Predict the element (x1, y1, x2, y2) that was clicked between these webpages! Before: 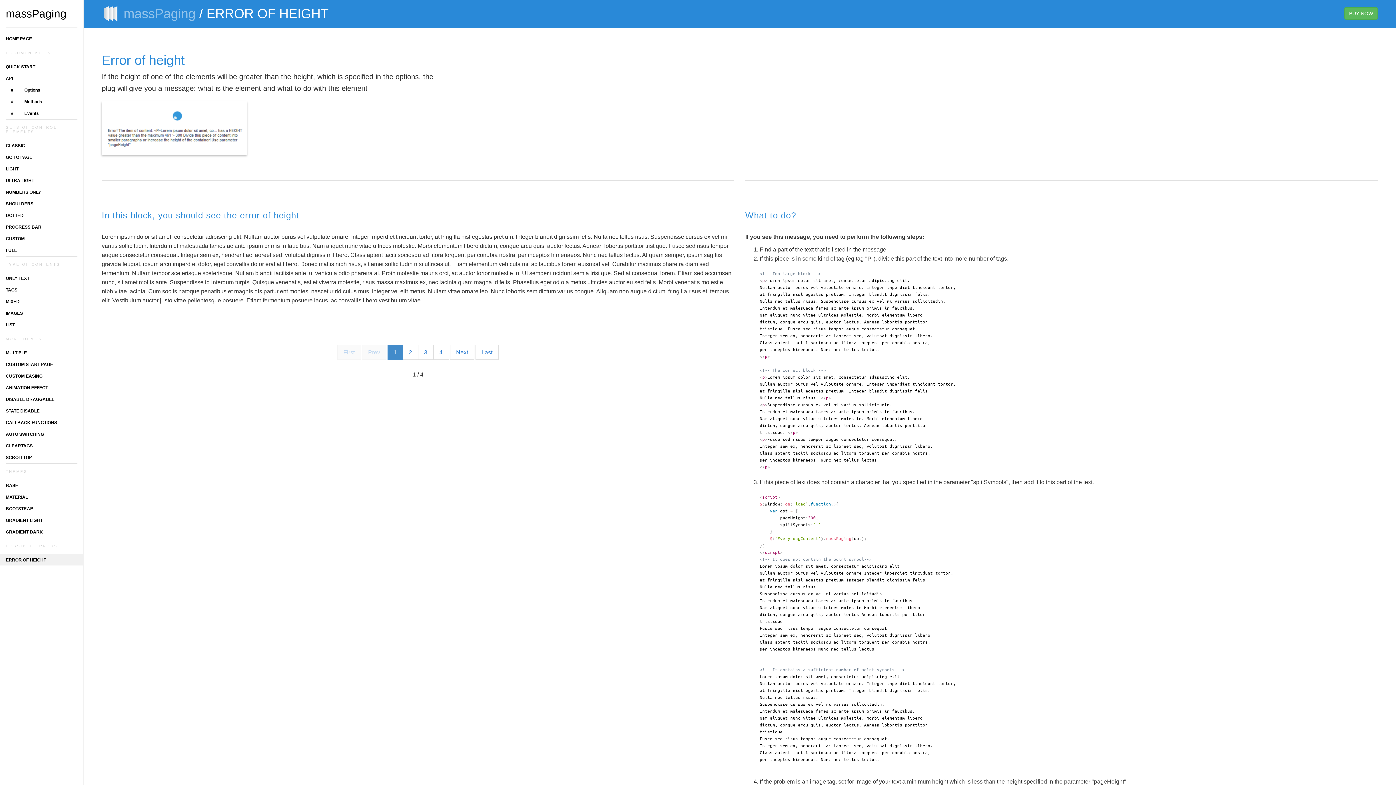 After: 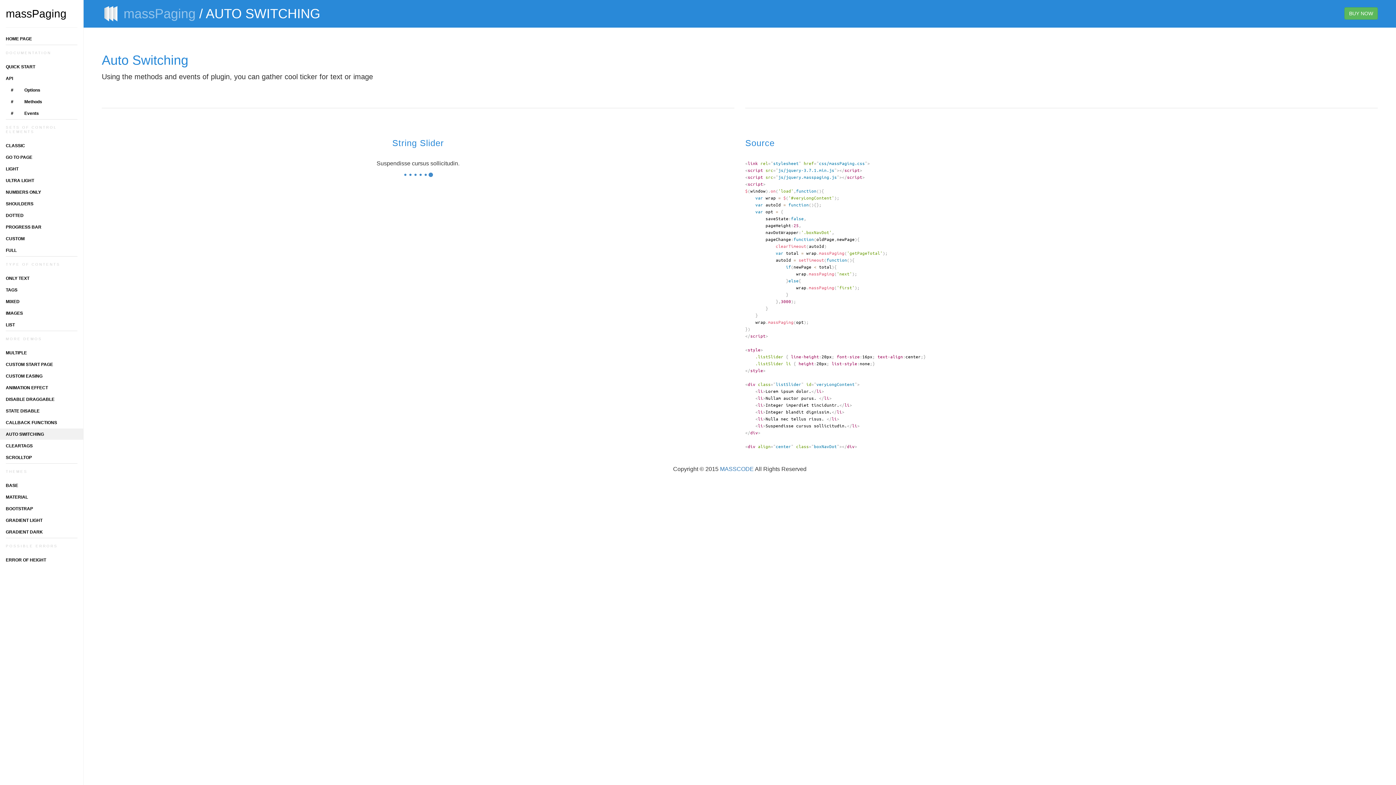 Action: label: AUTO SWITCHING bbox: (0, 428, 83, 440)